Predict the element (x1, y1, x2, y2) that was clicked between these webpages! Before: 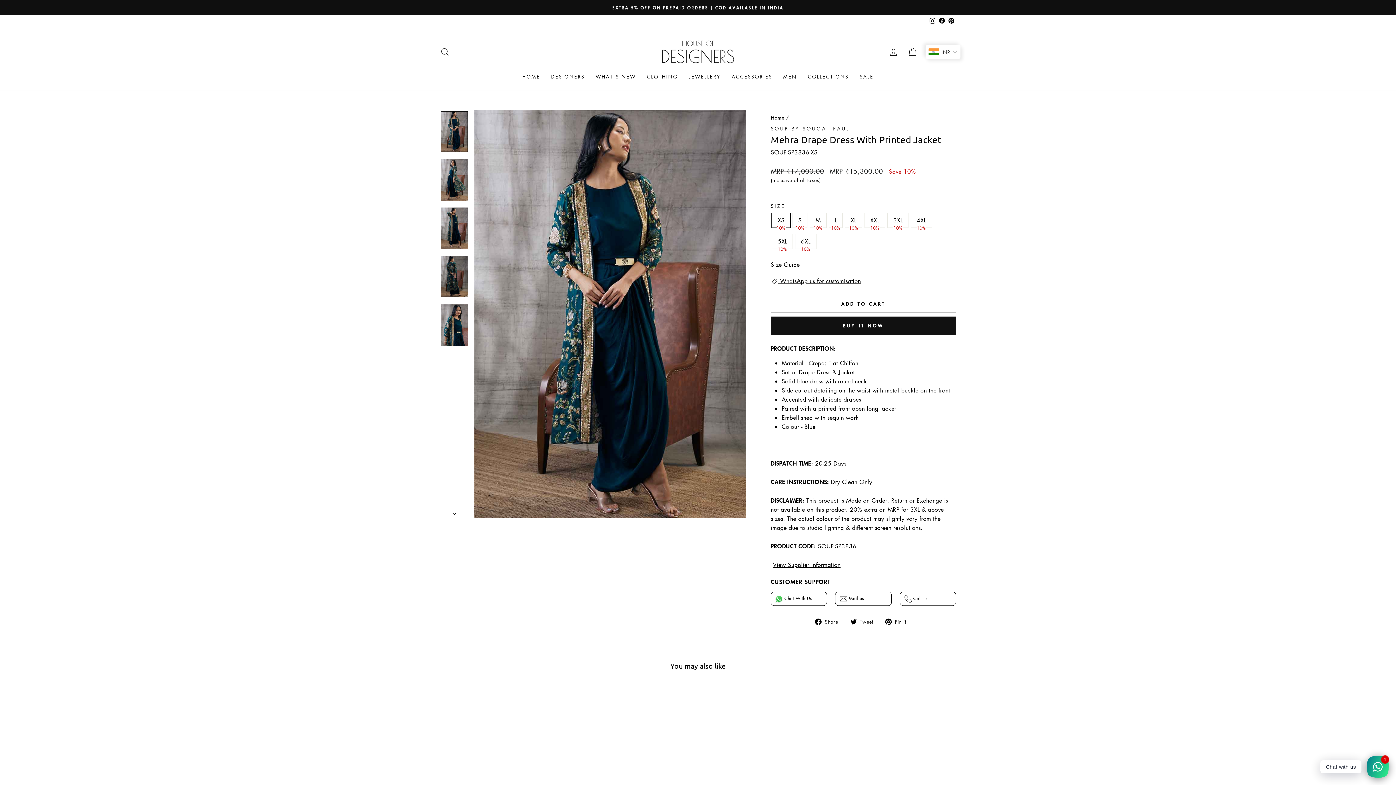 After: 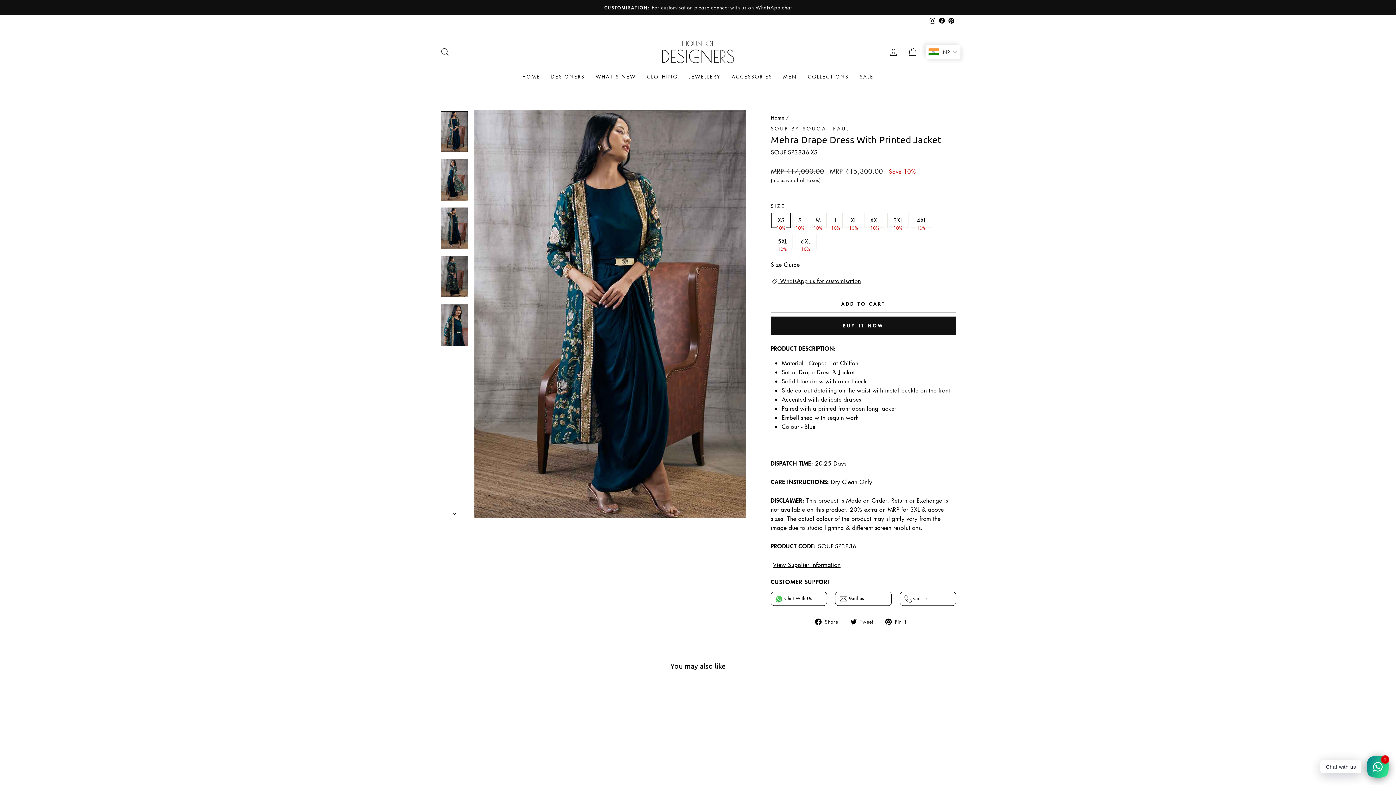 Action: label:  Tweet
Tweet on Twitter bbox: (850, 616, 878, 626)